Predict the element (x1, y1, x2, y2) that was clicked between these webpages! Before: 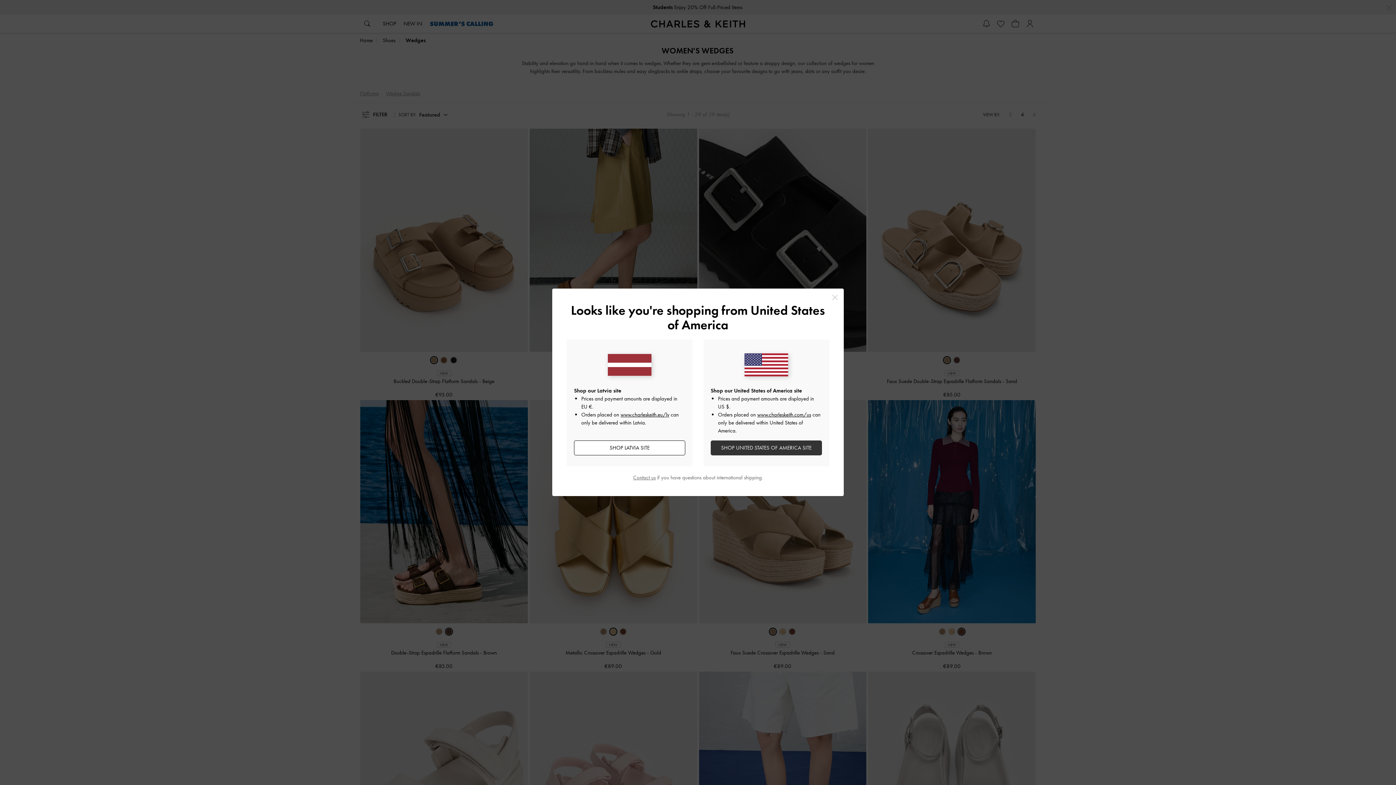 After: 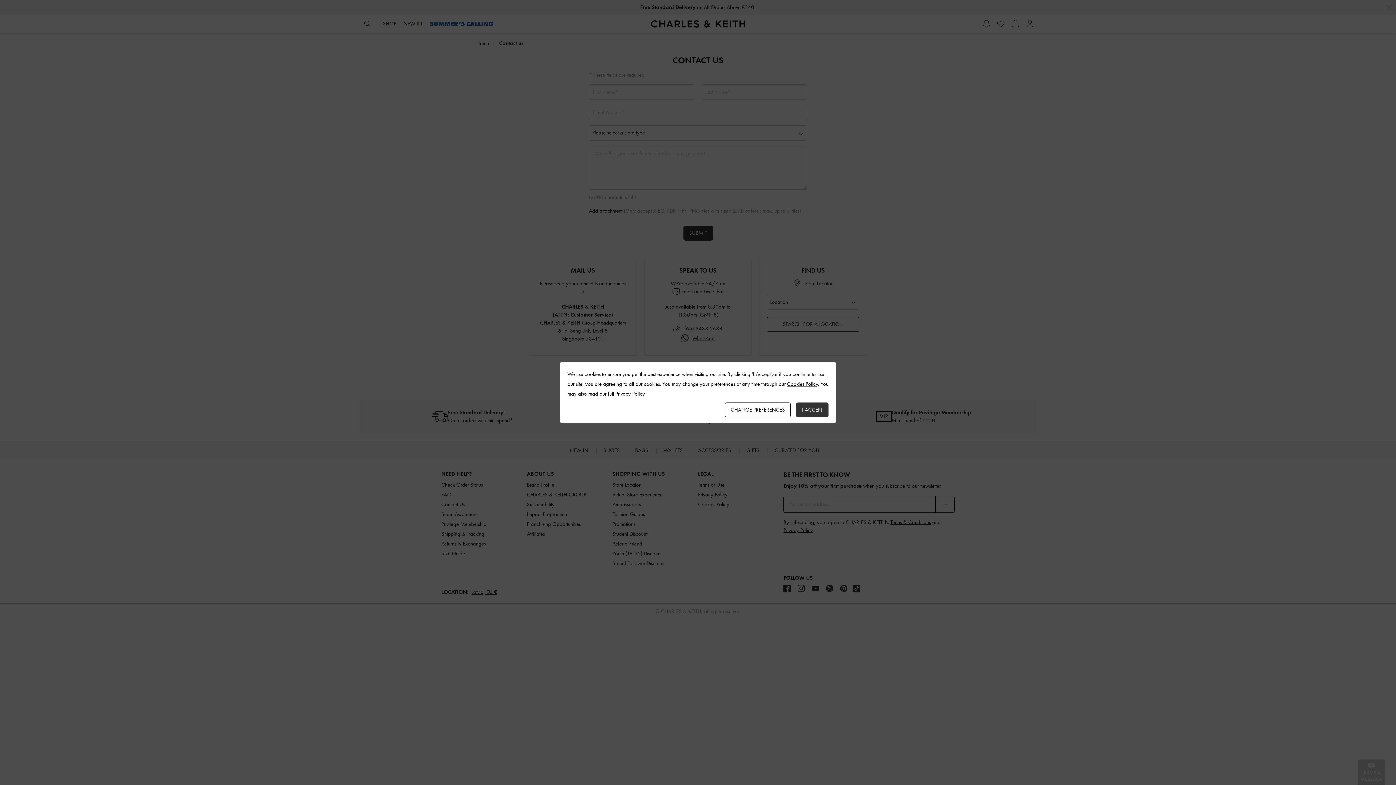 Action: bbox: (633, 474, 655, 481) label: Contact us